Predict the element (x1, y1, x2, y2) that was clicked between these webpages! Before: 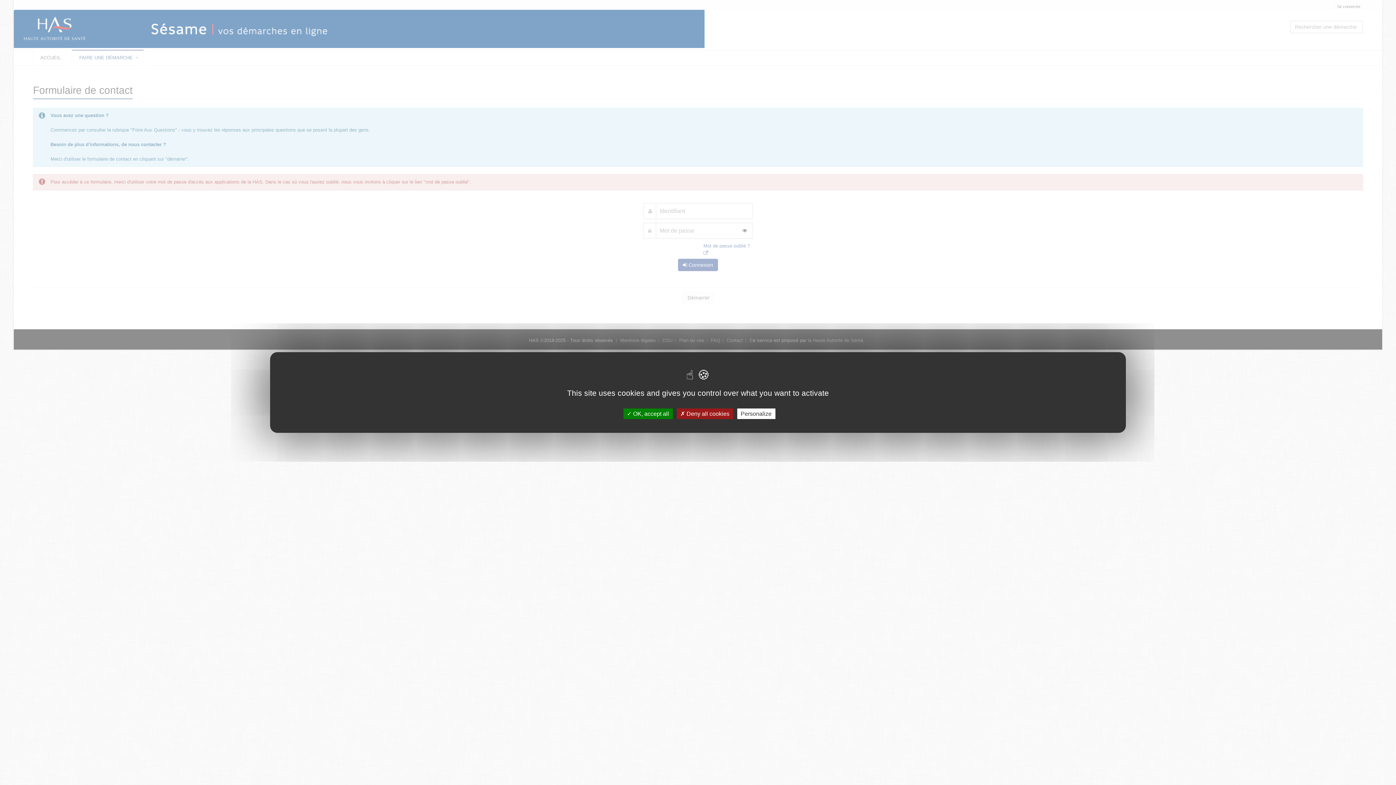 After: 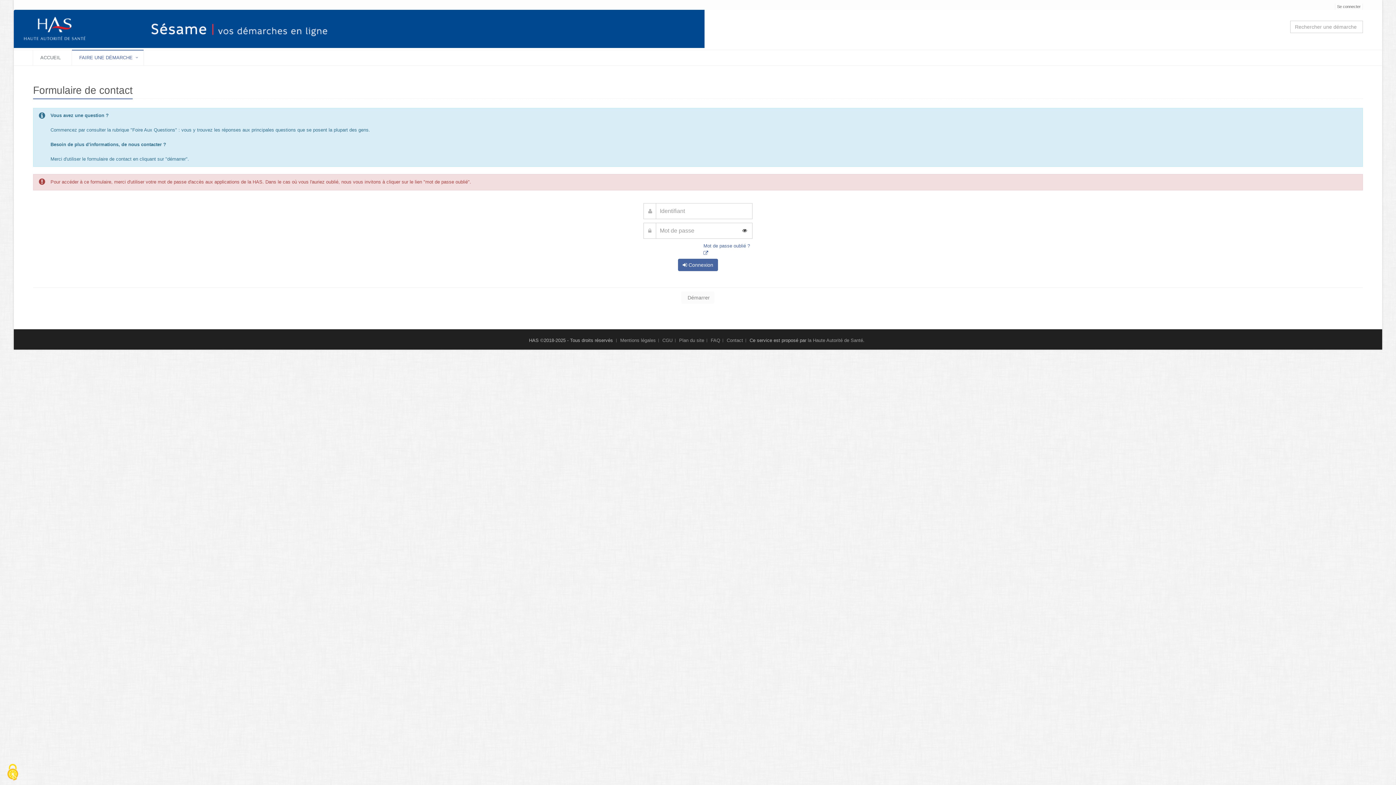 Action: bbox: (623, 408, 672, 419) label:  OK, accept all